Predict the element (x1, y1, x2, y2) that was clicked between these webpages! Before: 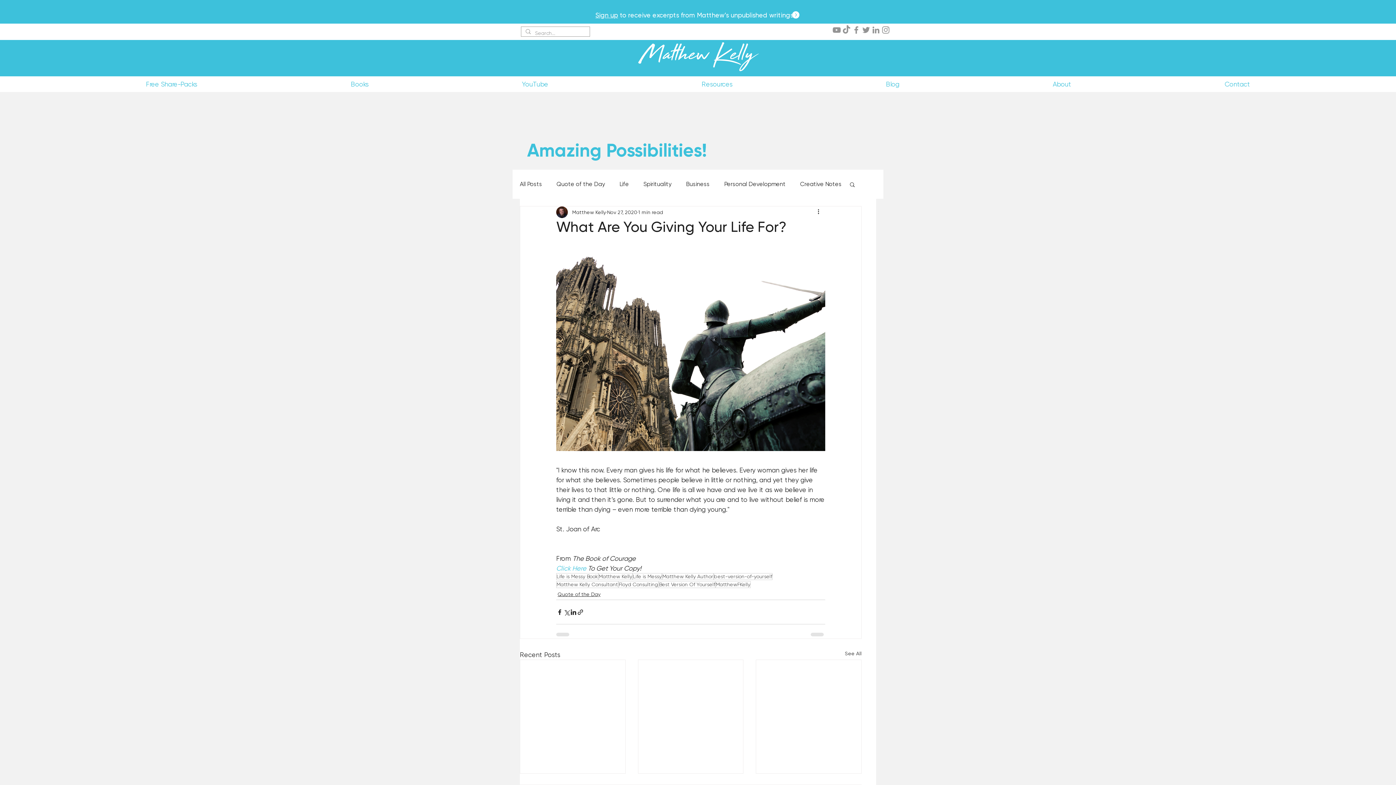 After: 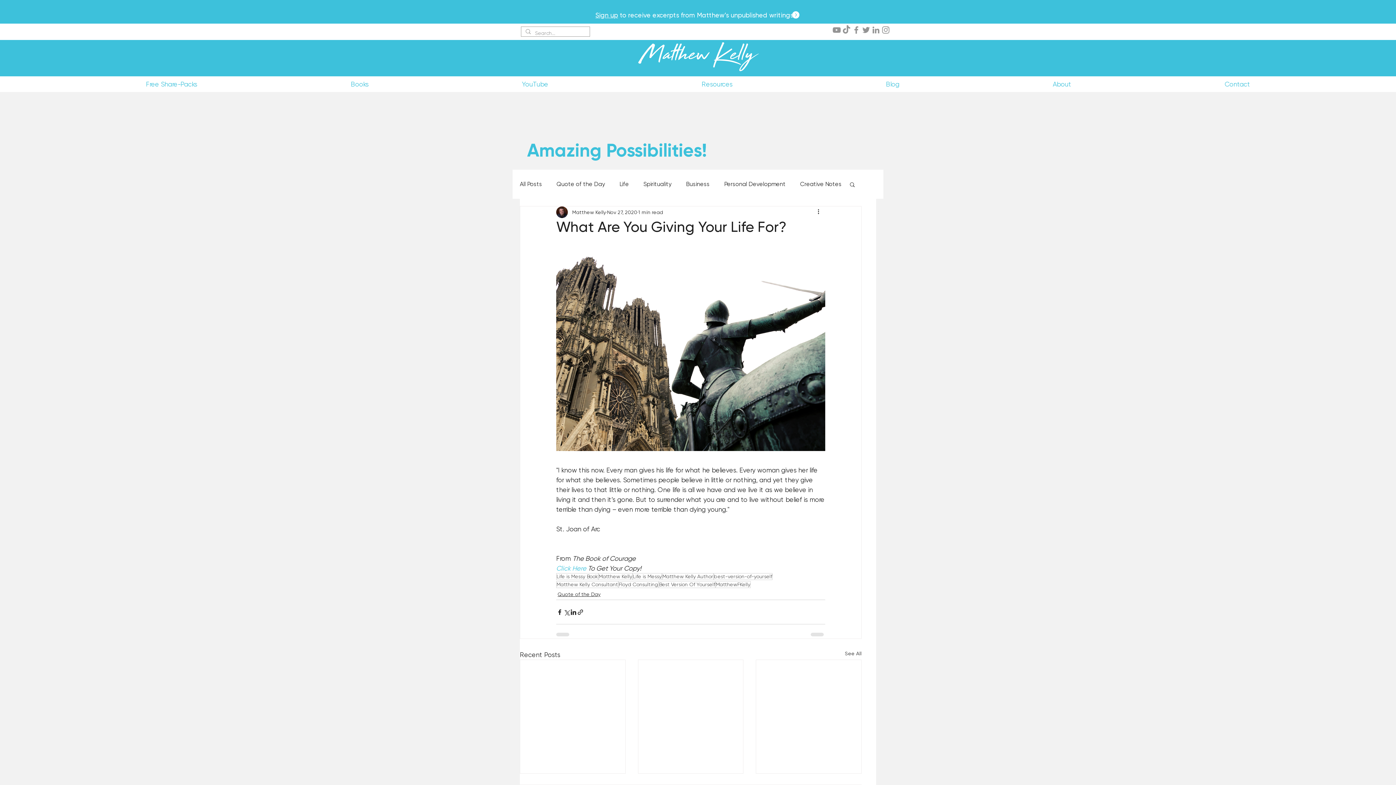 Action: label: TikTok bbox: (841, 25, 851, 34)